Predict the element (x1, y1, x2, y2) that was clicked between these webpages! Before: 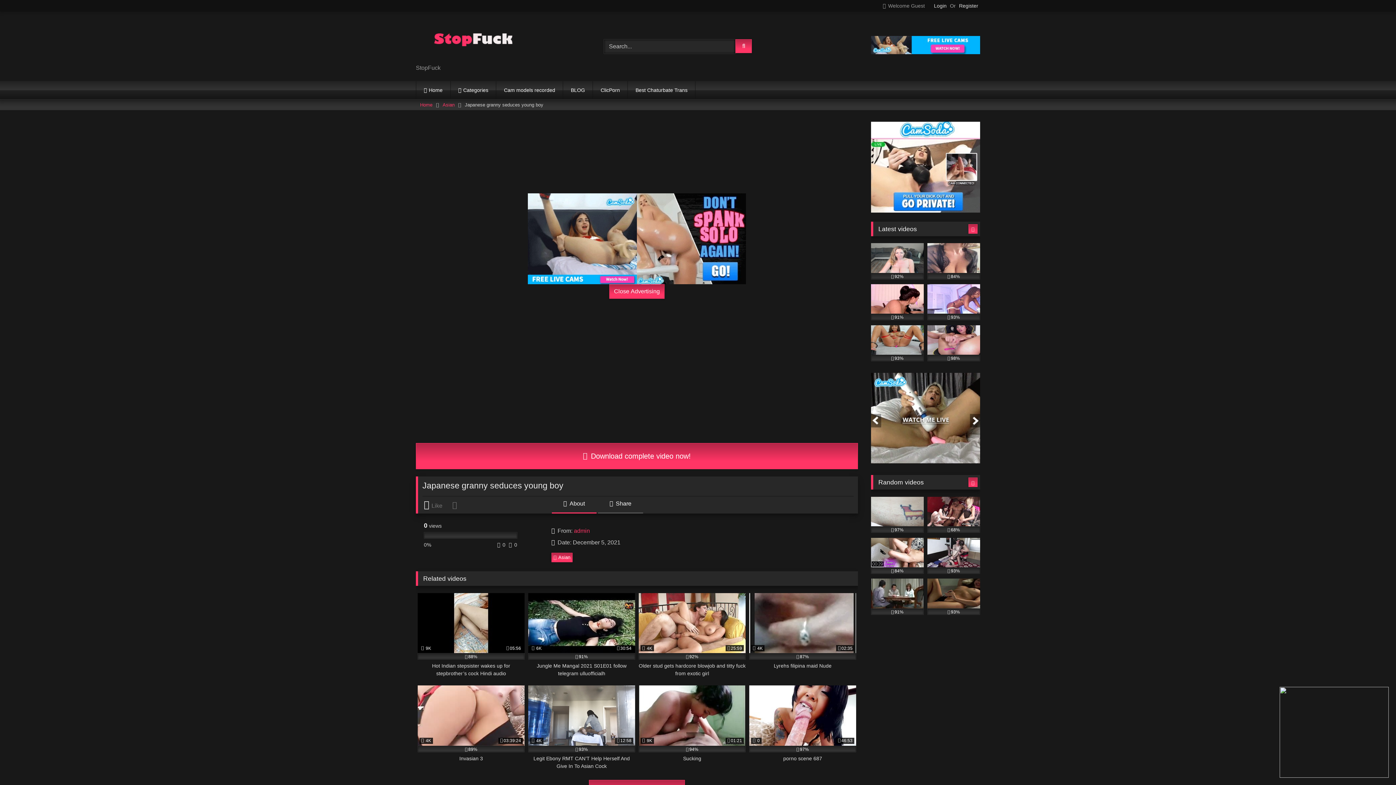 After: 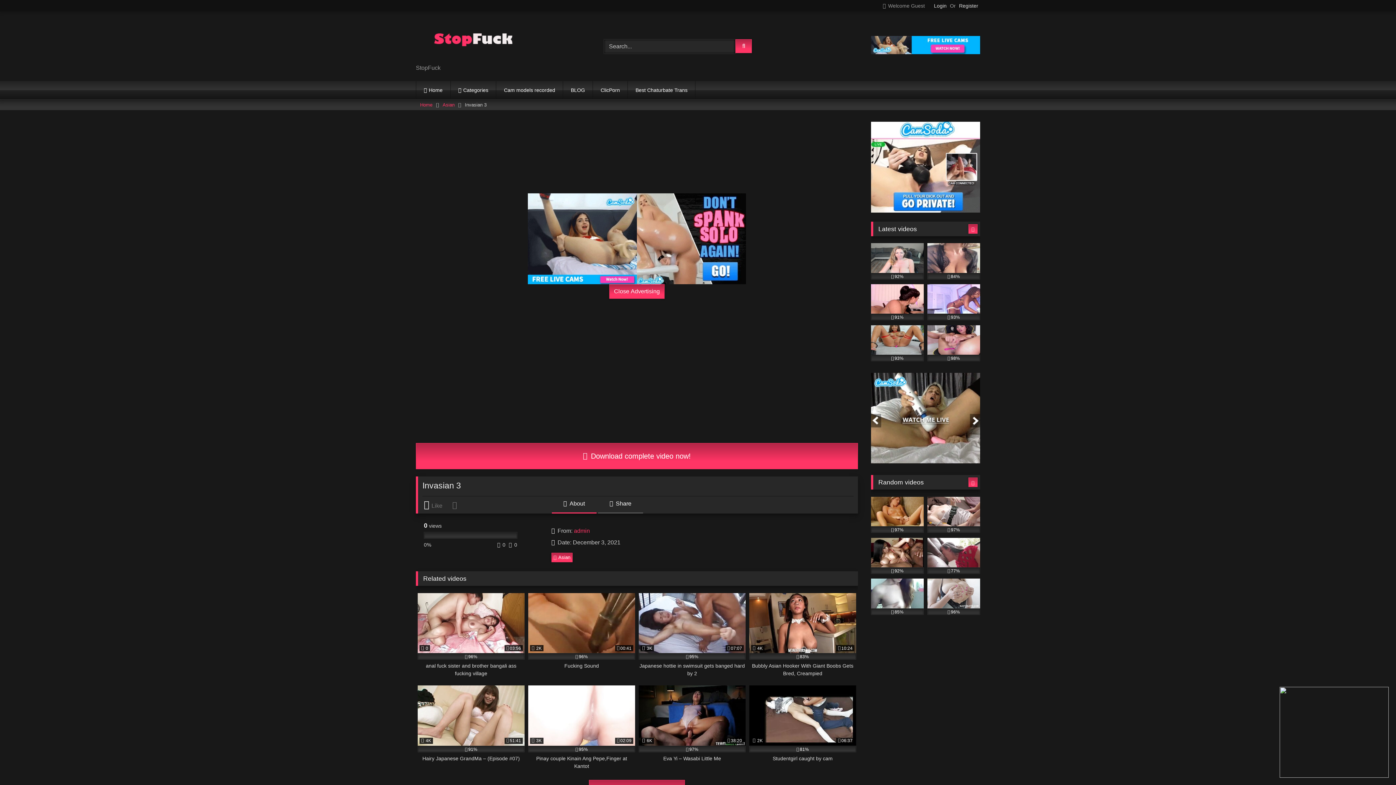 Action: bbox: (417, 685, 524, 770) label:  4K
03:39:24
89%
Invasian 3